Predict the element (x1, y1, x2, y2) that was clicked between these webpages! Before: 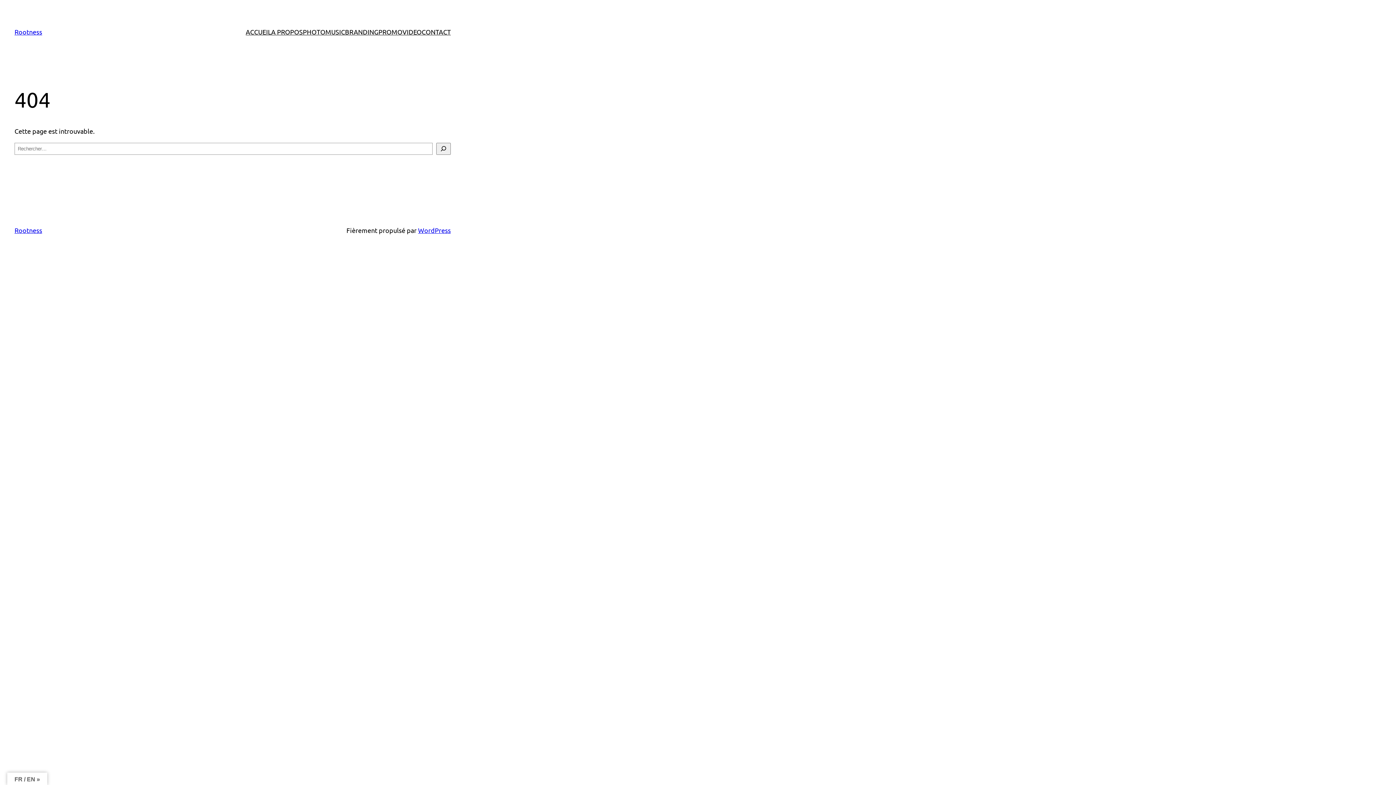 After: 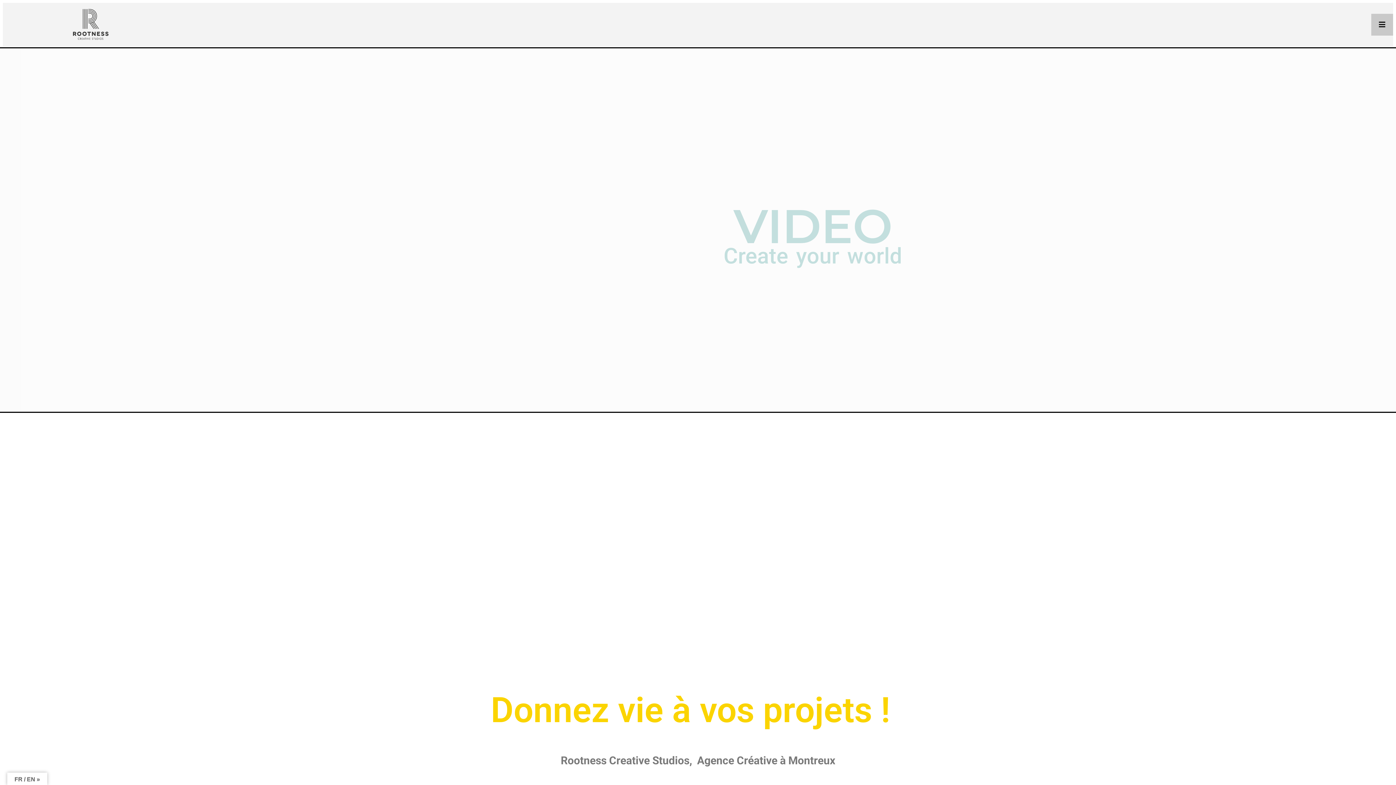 Action: bbox: (14, 28, 42, 35) label: Rootness